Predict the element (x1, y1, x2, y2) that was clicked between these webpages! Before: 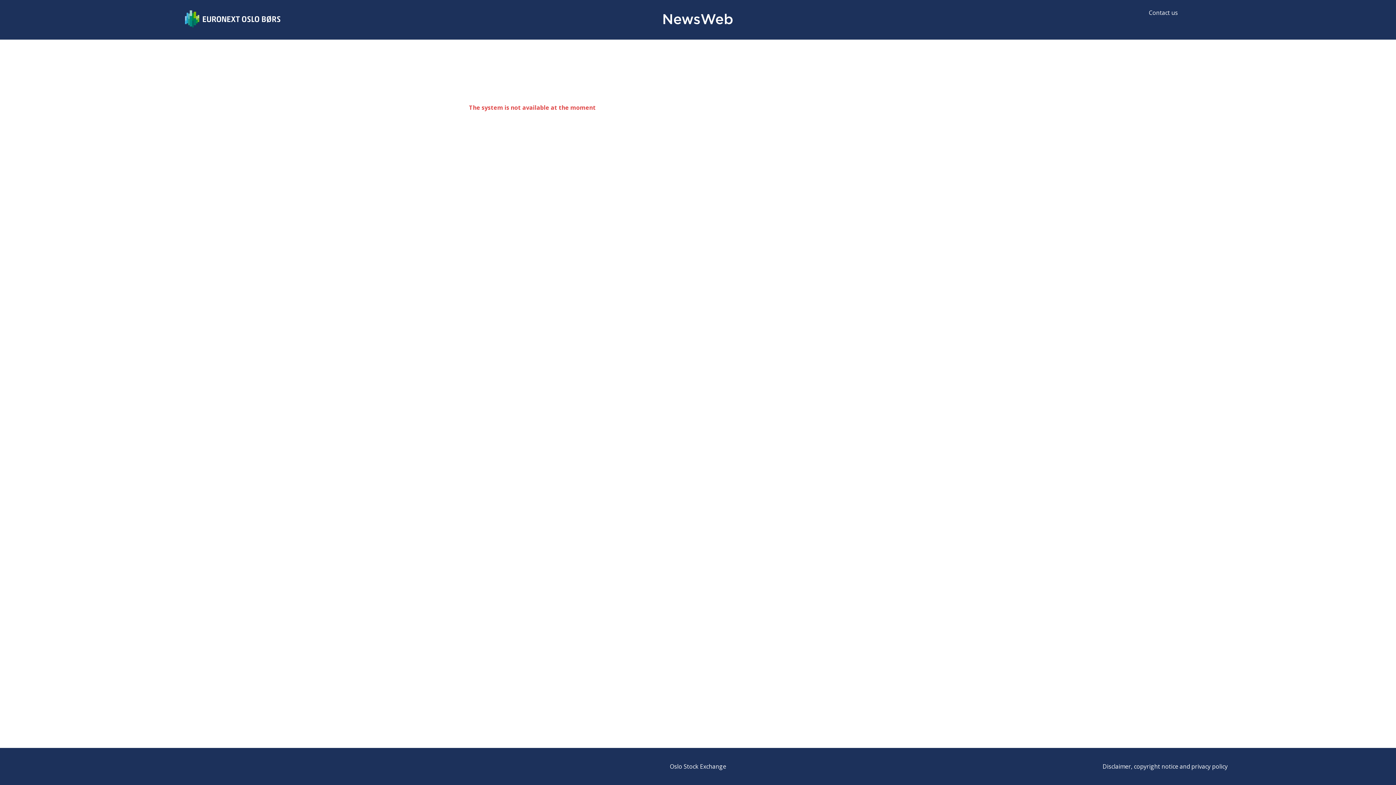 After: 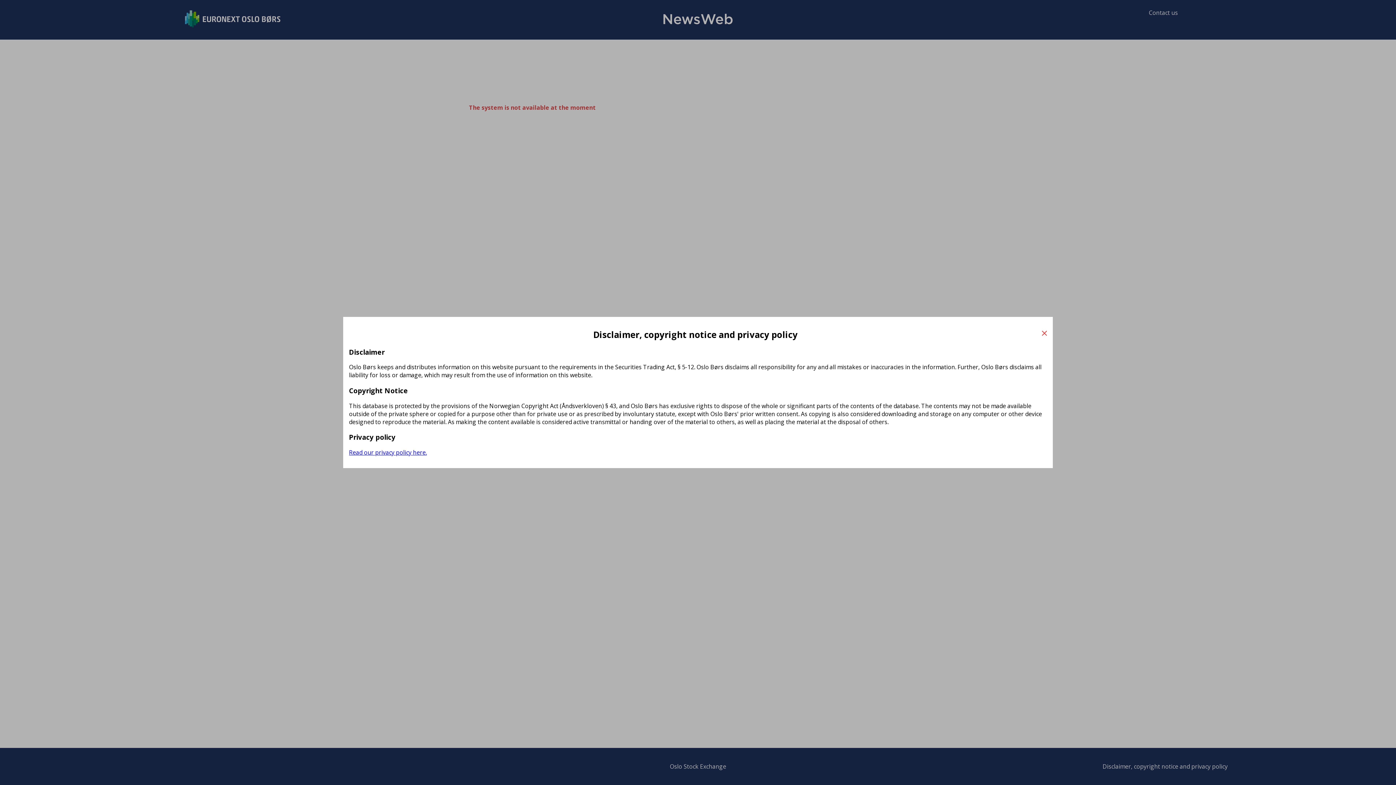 Action: bbox: (1096, 762, 1230, 770) label: Disclaimer, copyright notice and privacy policy